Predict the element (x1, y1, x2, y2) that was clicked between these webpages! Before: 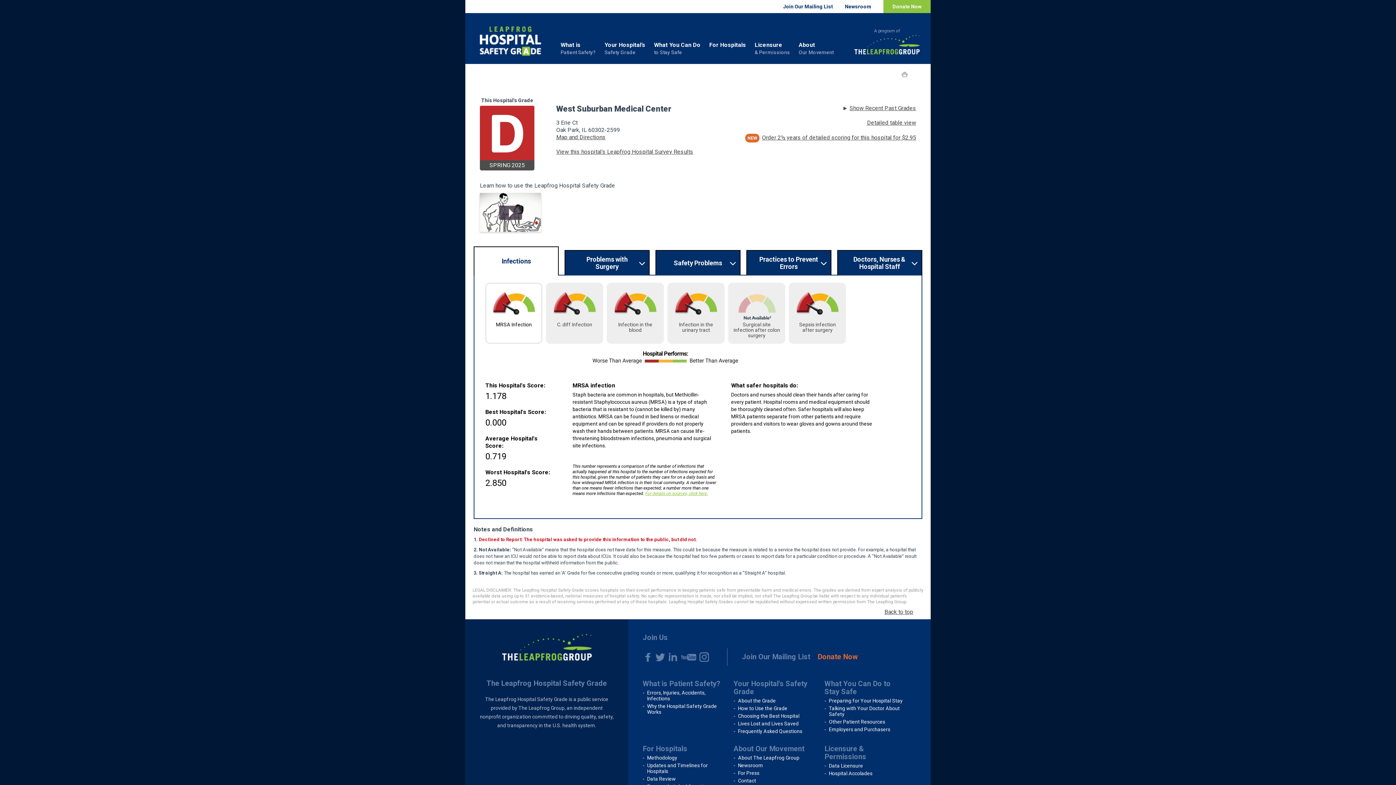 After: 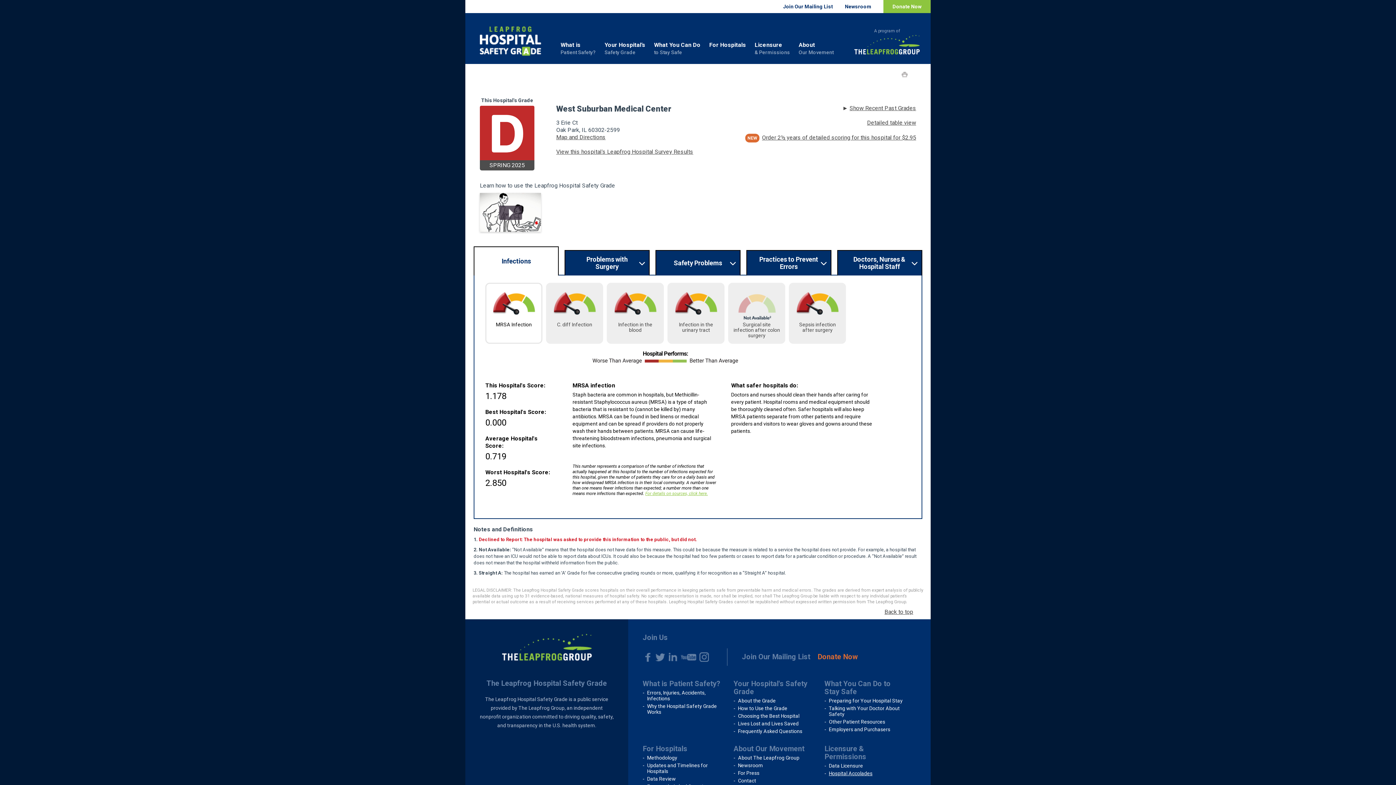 Action: bbox: (829, 770, 872, 776) label: Hospital Accolades